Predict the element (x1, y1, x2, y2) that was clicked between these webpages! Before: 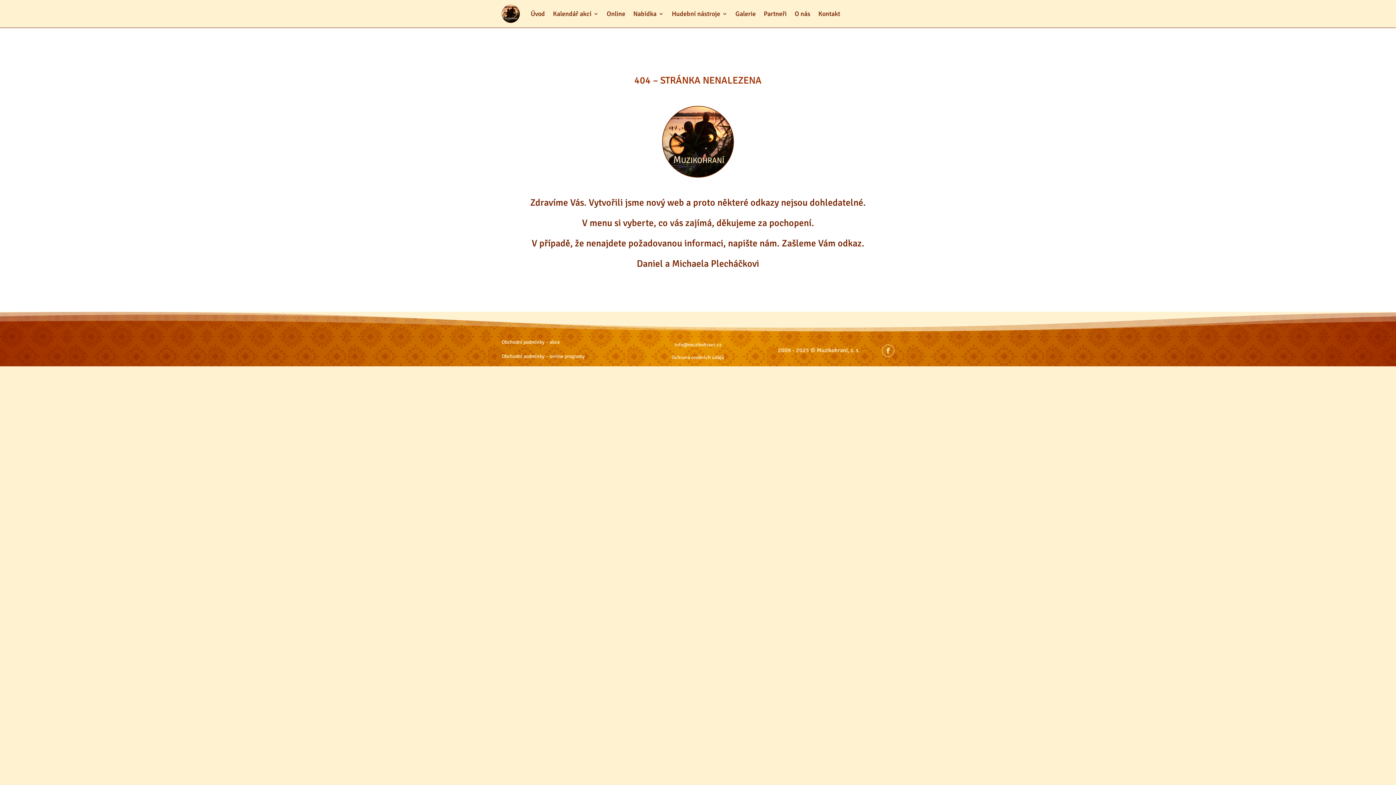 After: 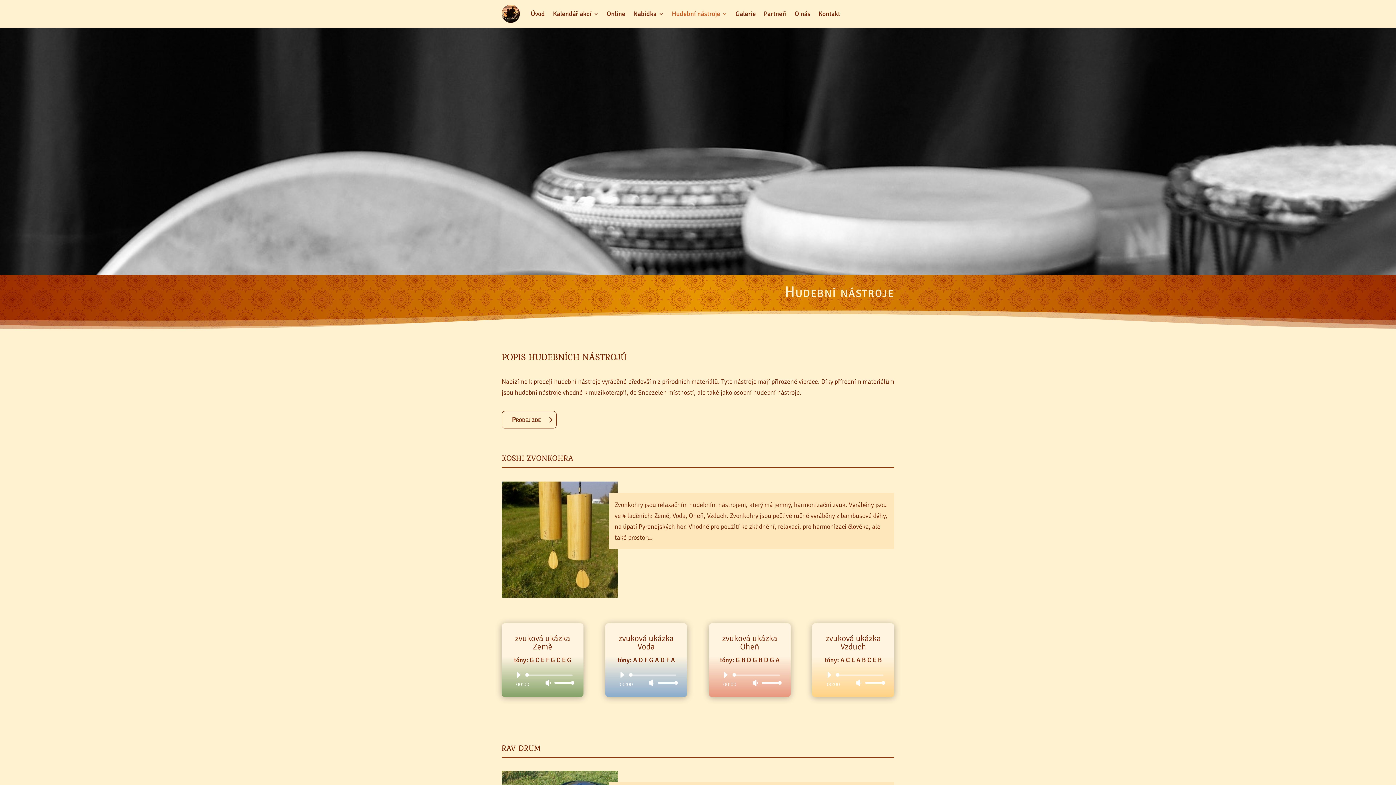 Action: label: Hudební nástroje bbox: (672, 0, 727, 27)